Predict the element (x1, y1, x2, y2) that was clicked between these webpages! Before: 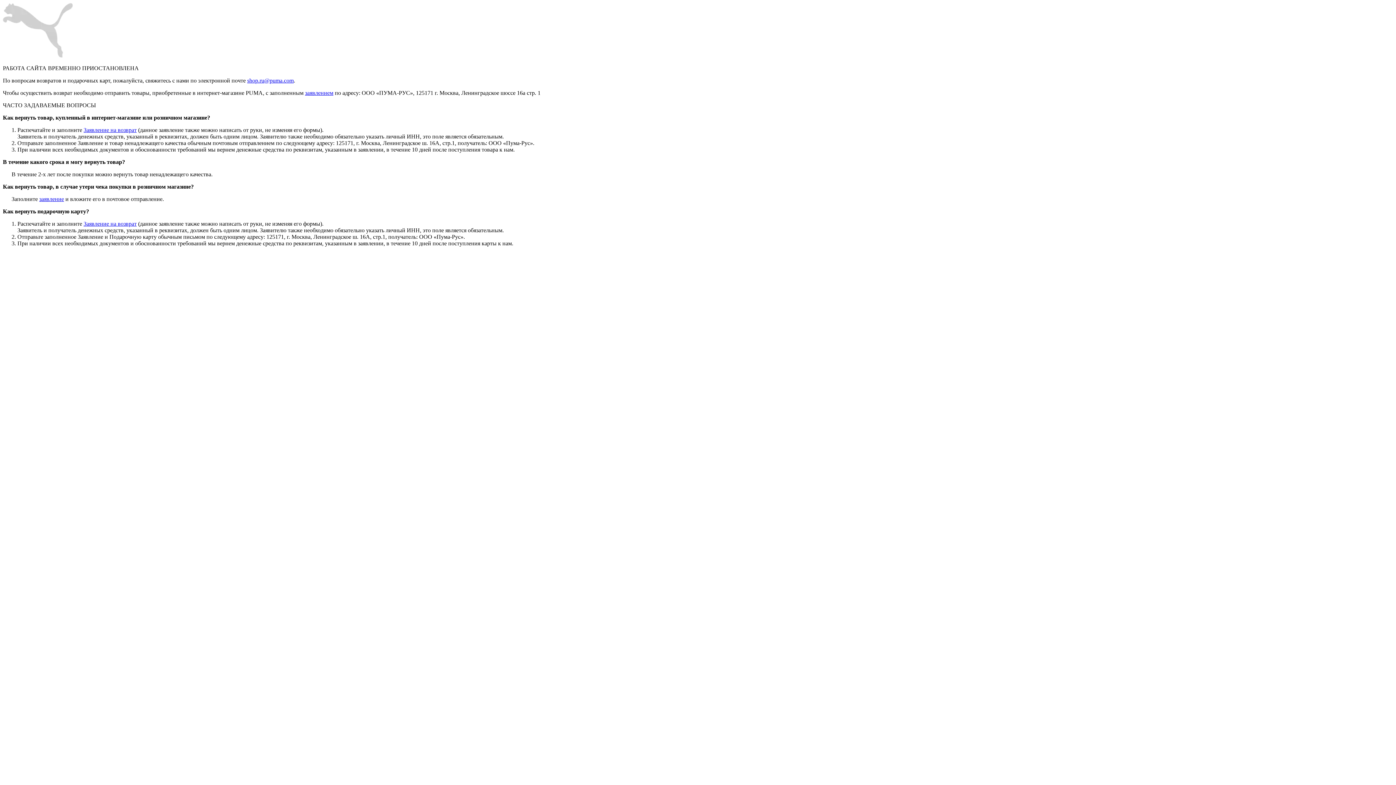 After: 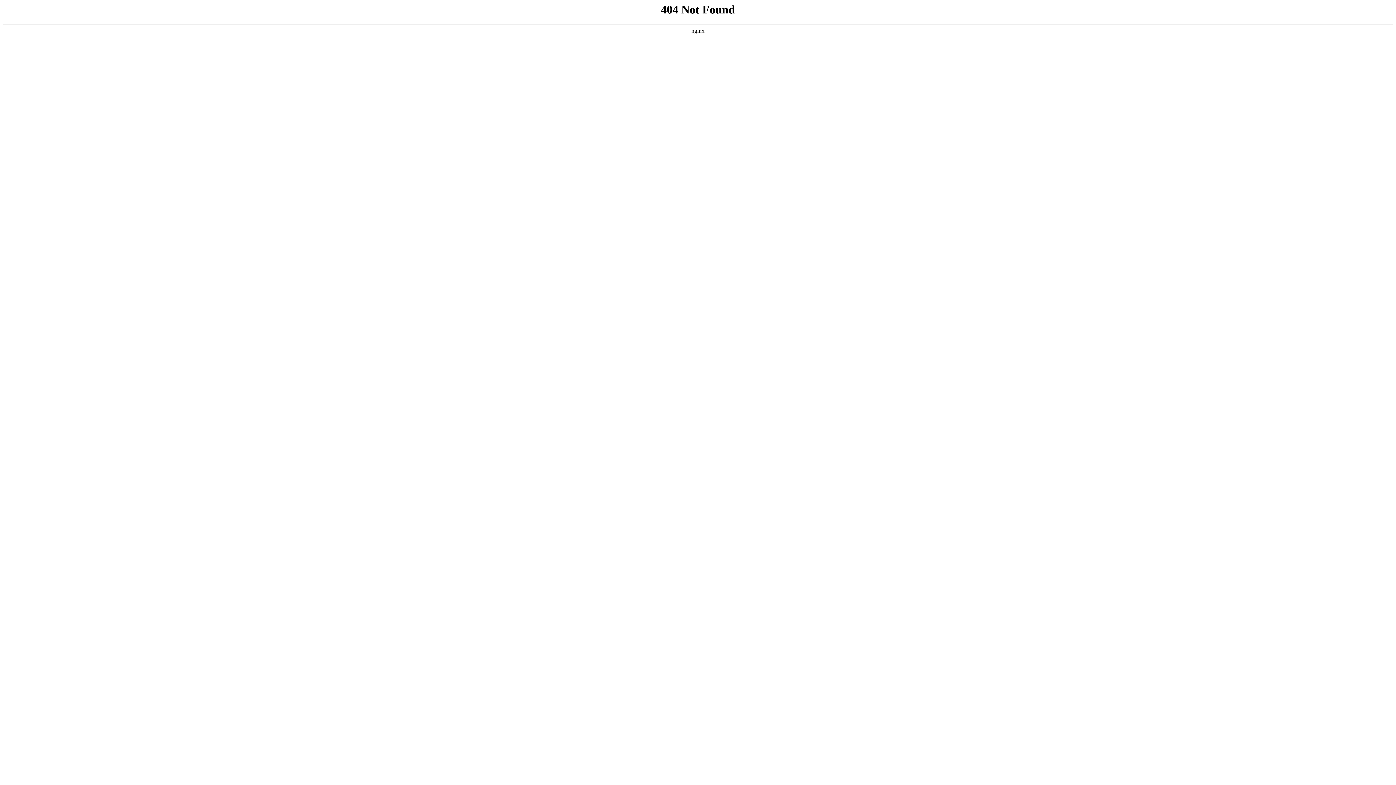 Action: label: заявлением bbox: (305, 89, 333, 96)